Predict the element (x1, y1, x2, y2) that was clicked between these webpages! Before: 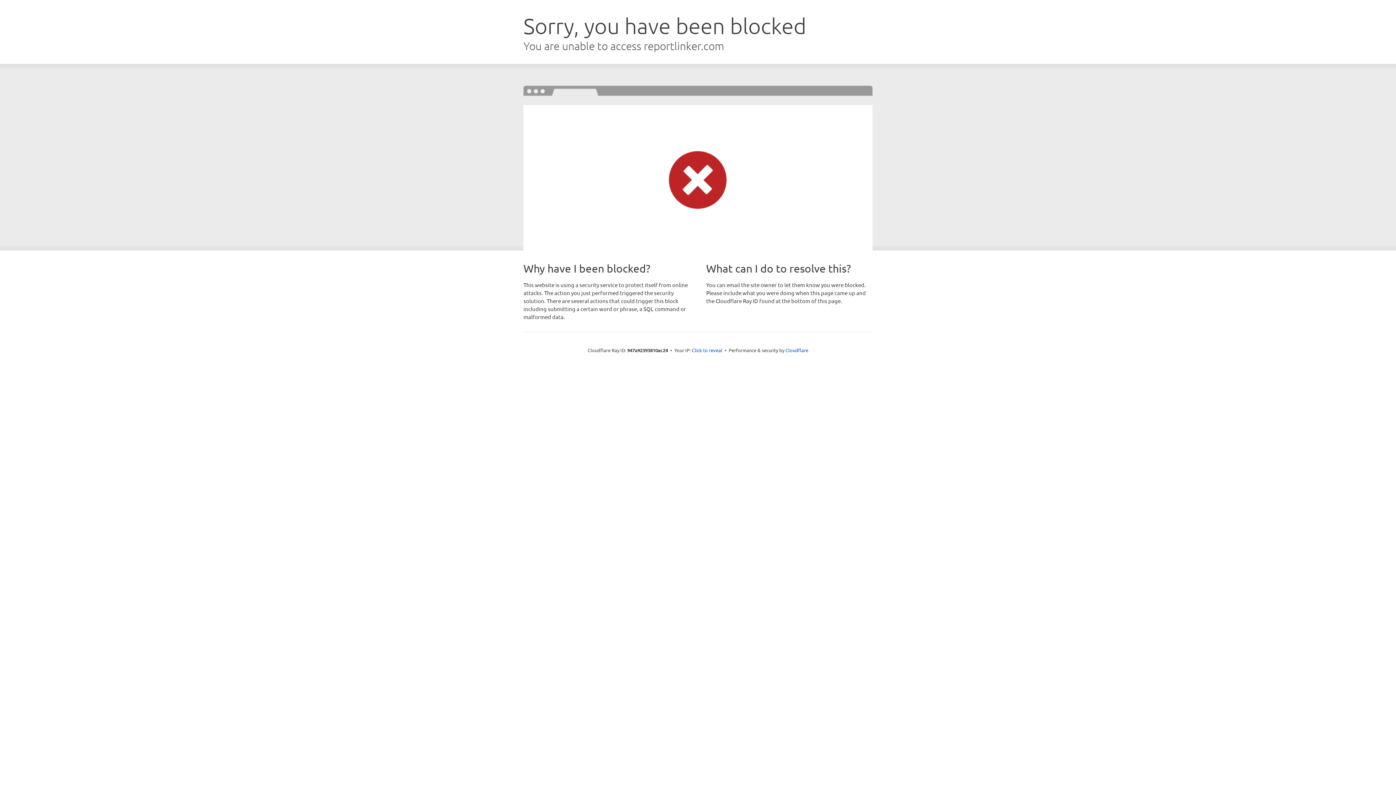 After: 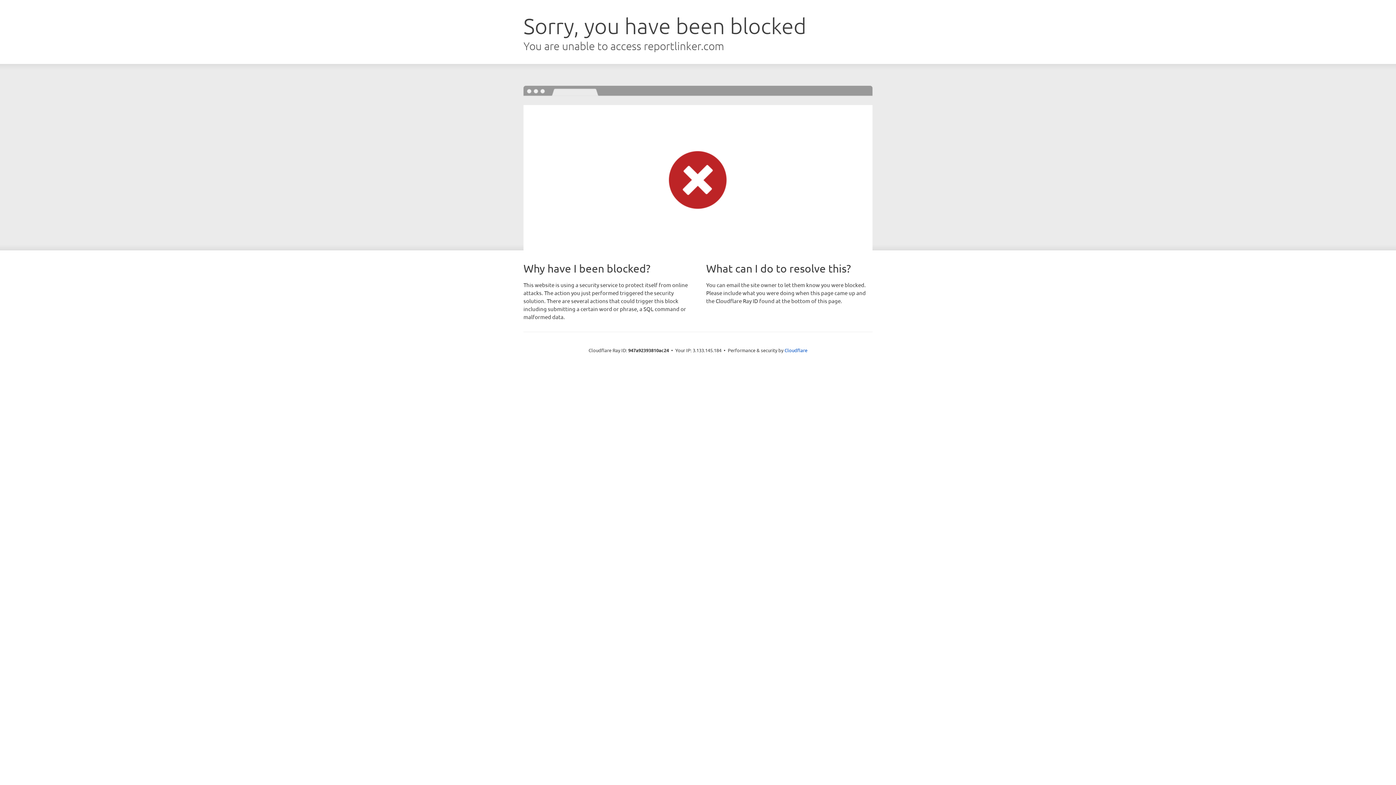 Action: bbox: (692, 346, 722, 353) label: Click to reveal